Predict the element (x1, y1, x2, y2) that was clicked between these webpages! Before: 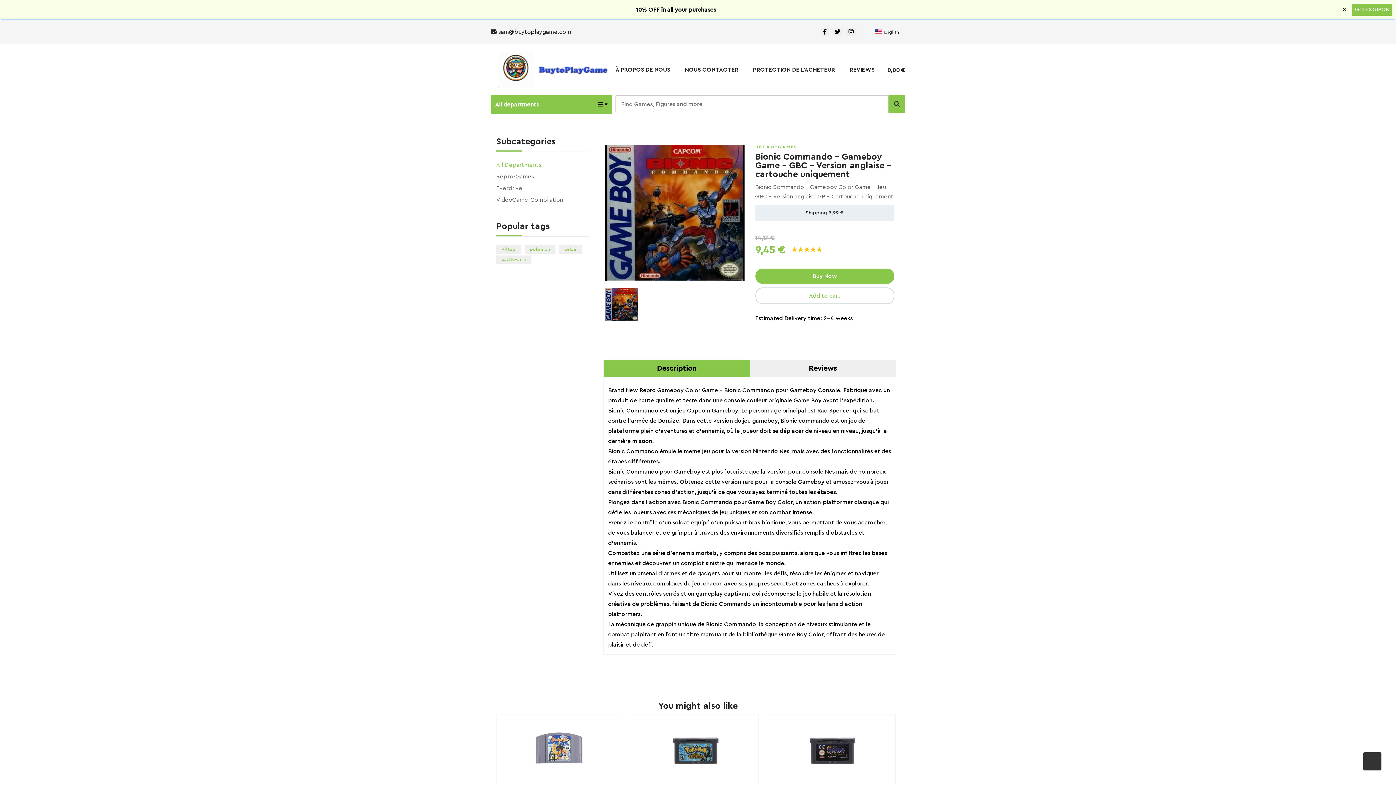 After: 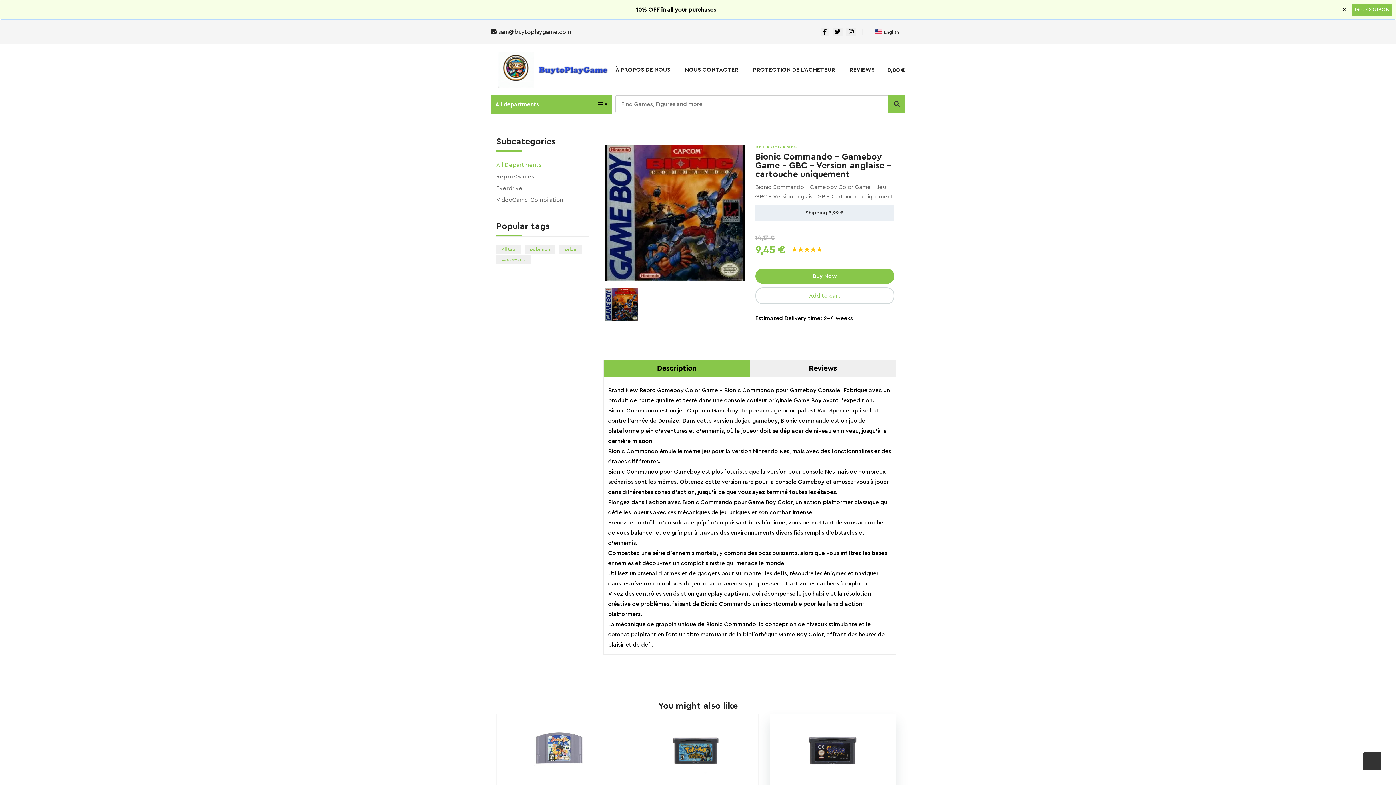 Action: bbox: (781, 725, 884, 776)